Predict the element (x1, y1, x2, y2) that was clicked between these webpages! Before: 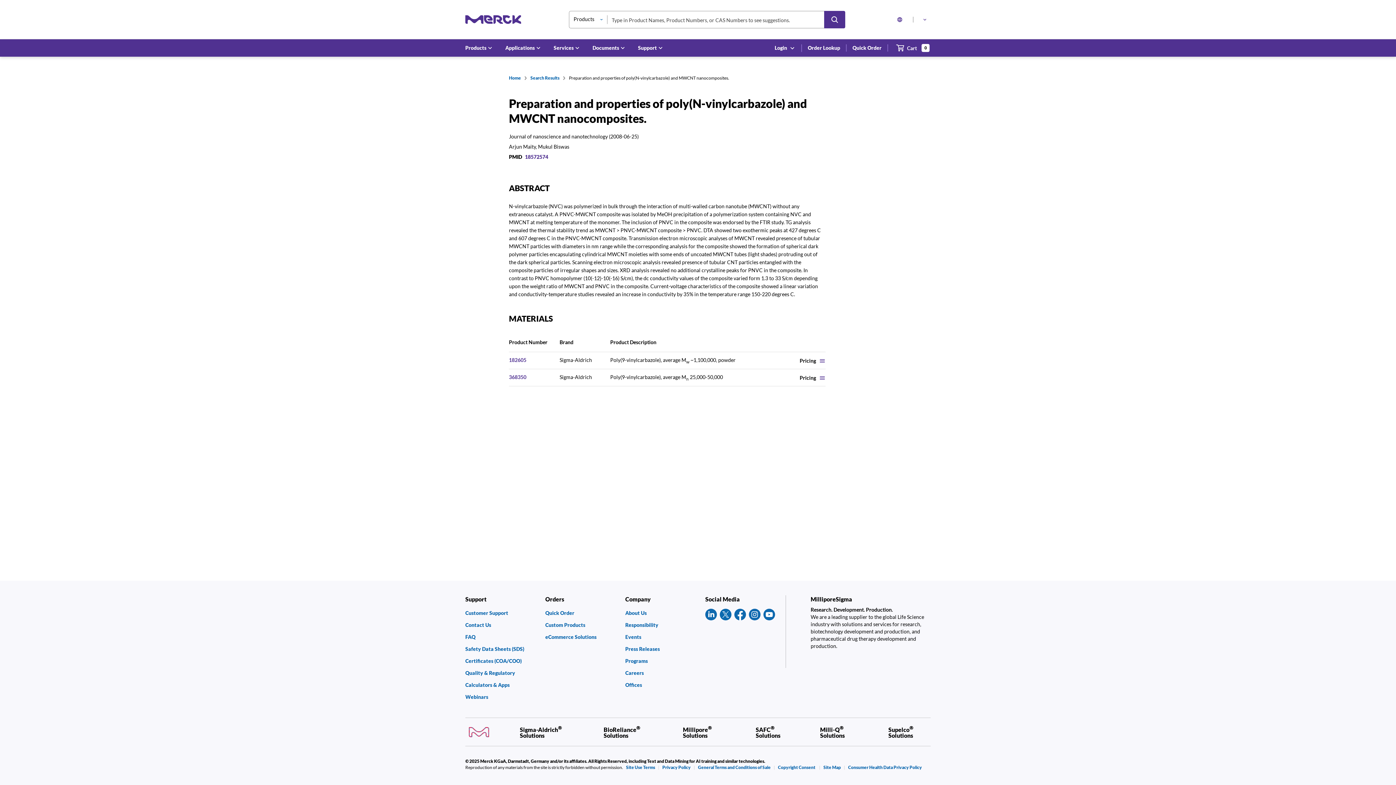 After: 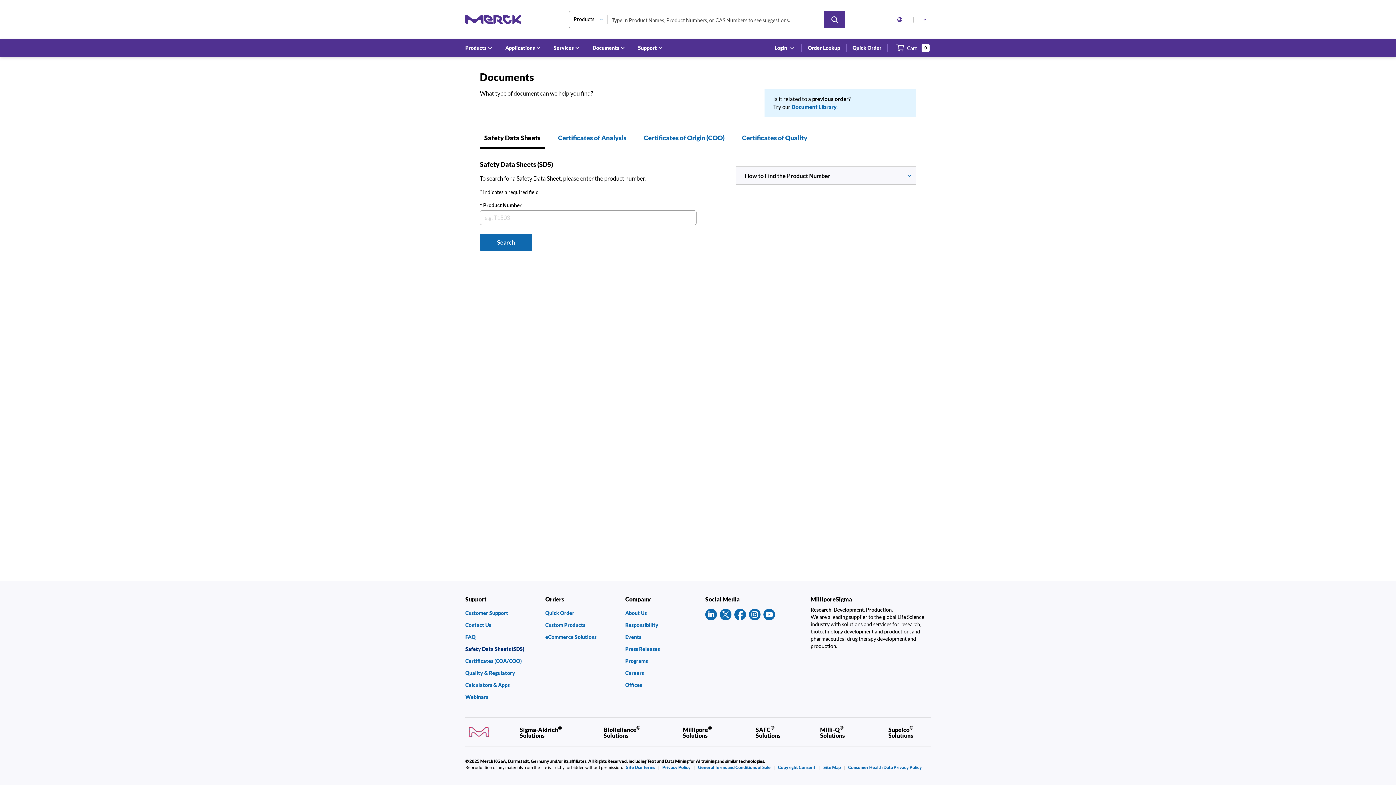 Action: bbox: (465, 646, 538, 651) label: Safety Data Sheets (SDS)